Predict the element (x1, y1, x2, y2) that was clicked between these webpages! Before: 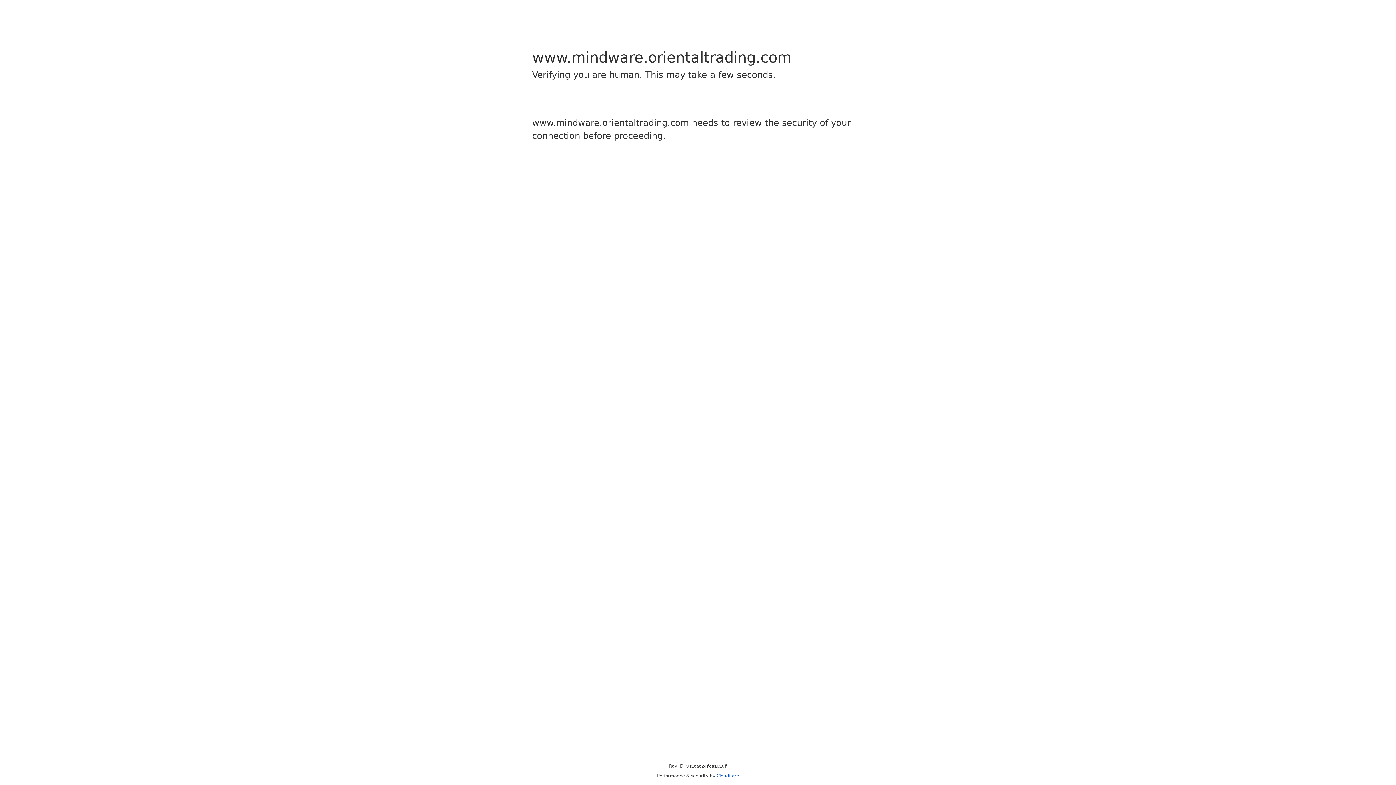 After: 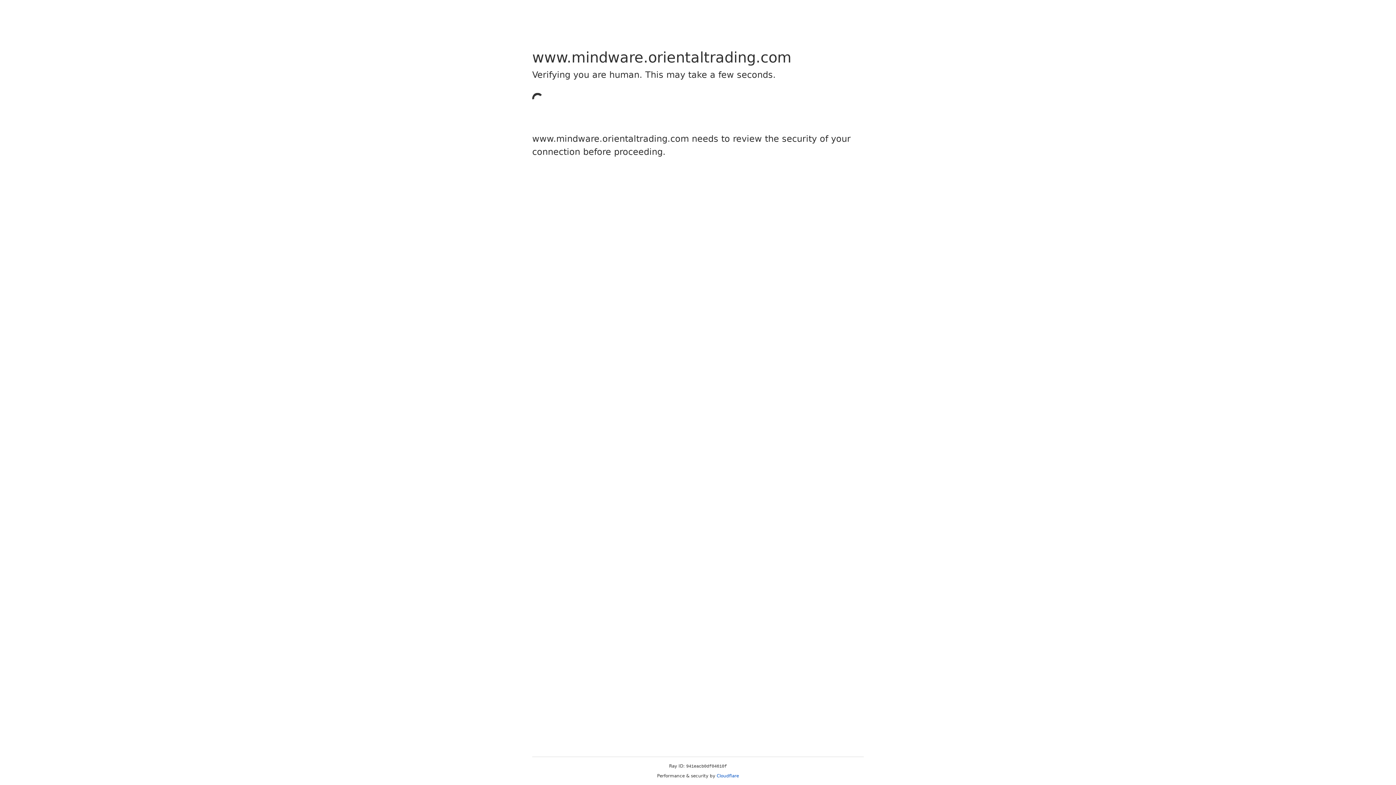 Action: label: Cloudflare bbox: (716, 773, 739, 778)